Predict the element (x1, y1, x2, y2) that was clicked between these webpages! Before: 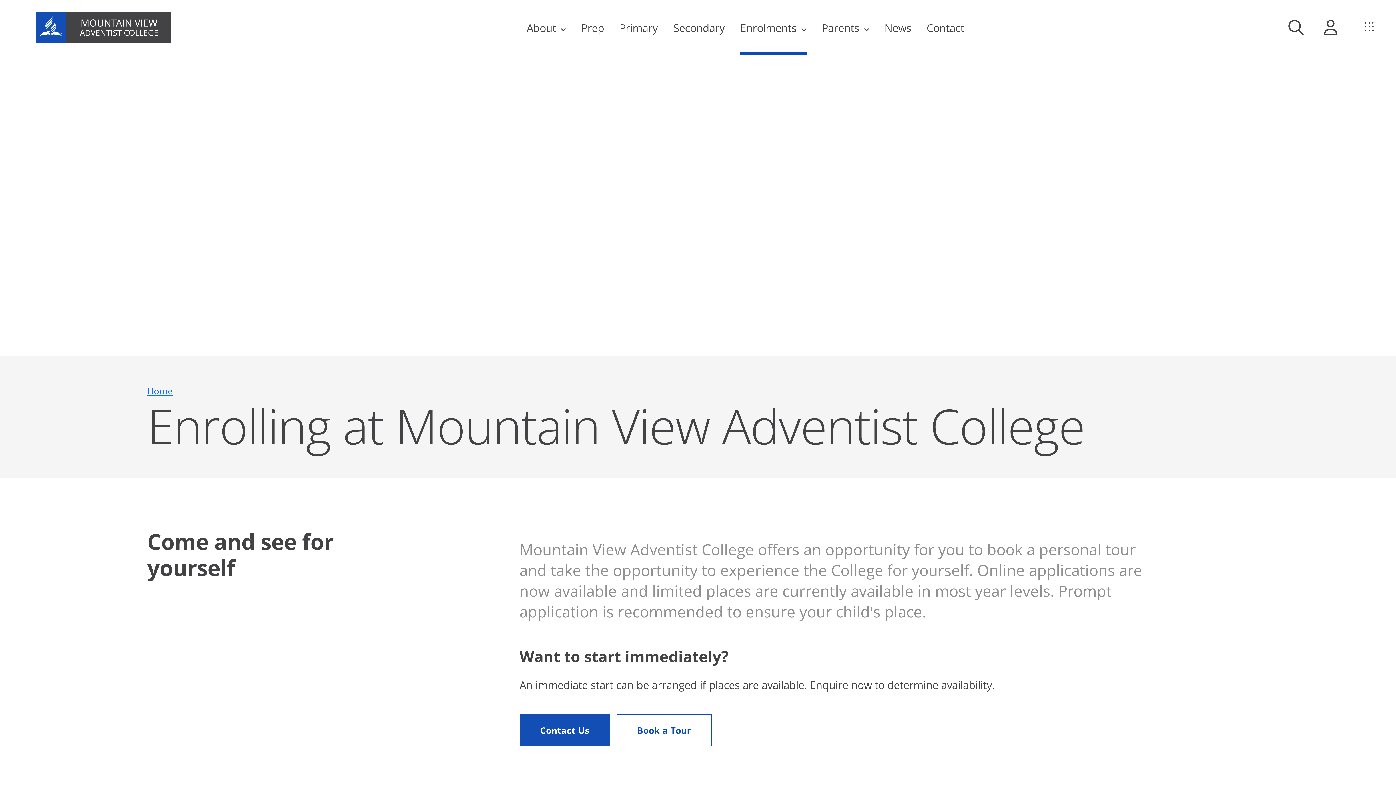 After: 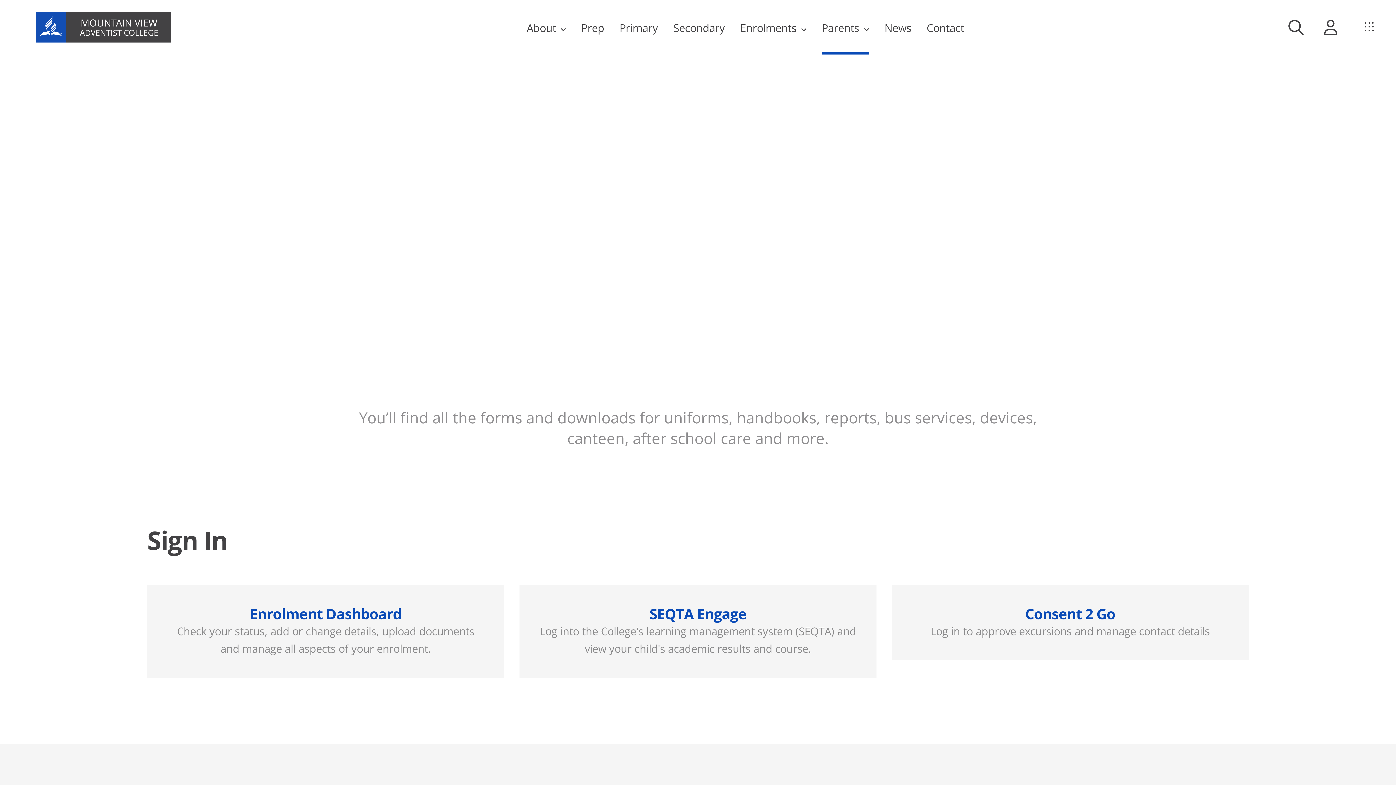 Action: bbox: (822, 0, 869, 54) label: Parents 